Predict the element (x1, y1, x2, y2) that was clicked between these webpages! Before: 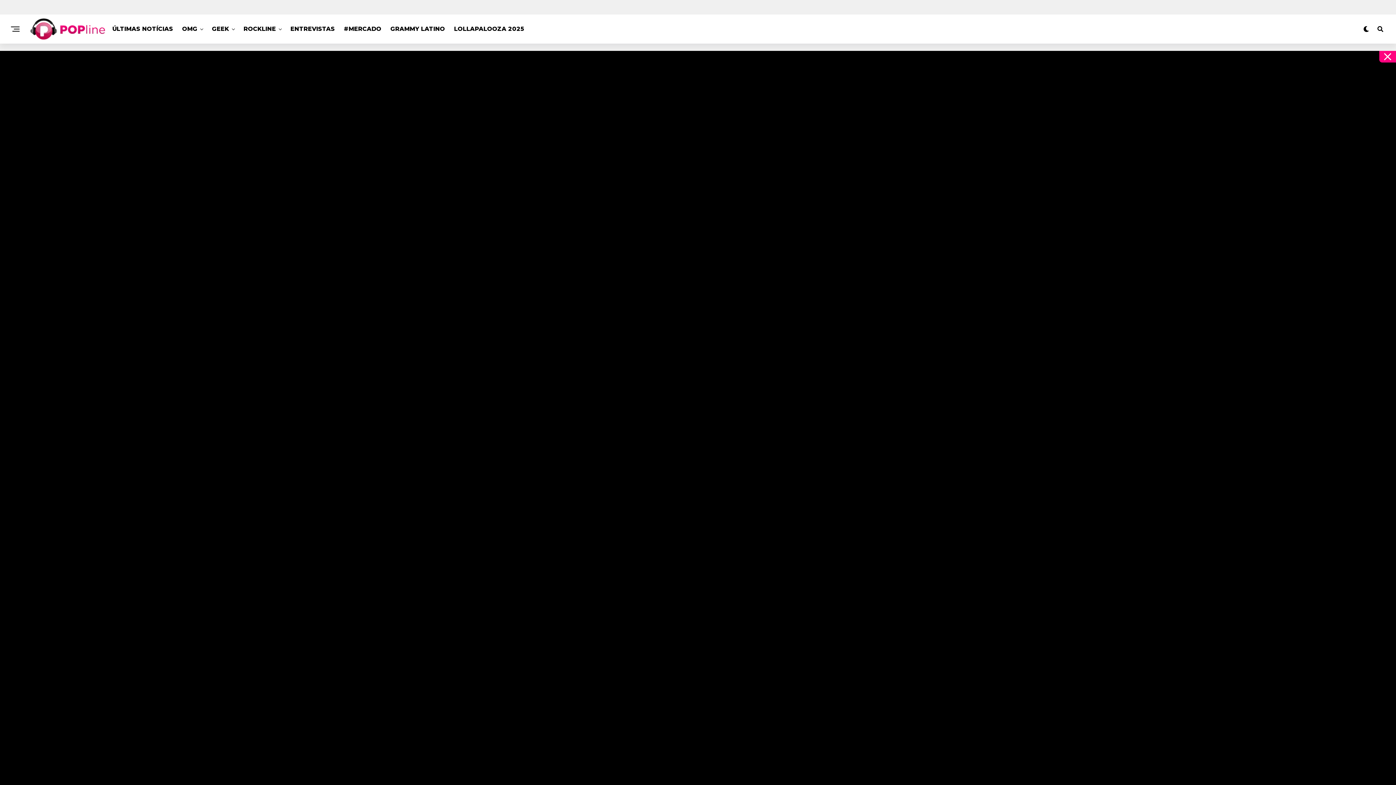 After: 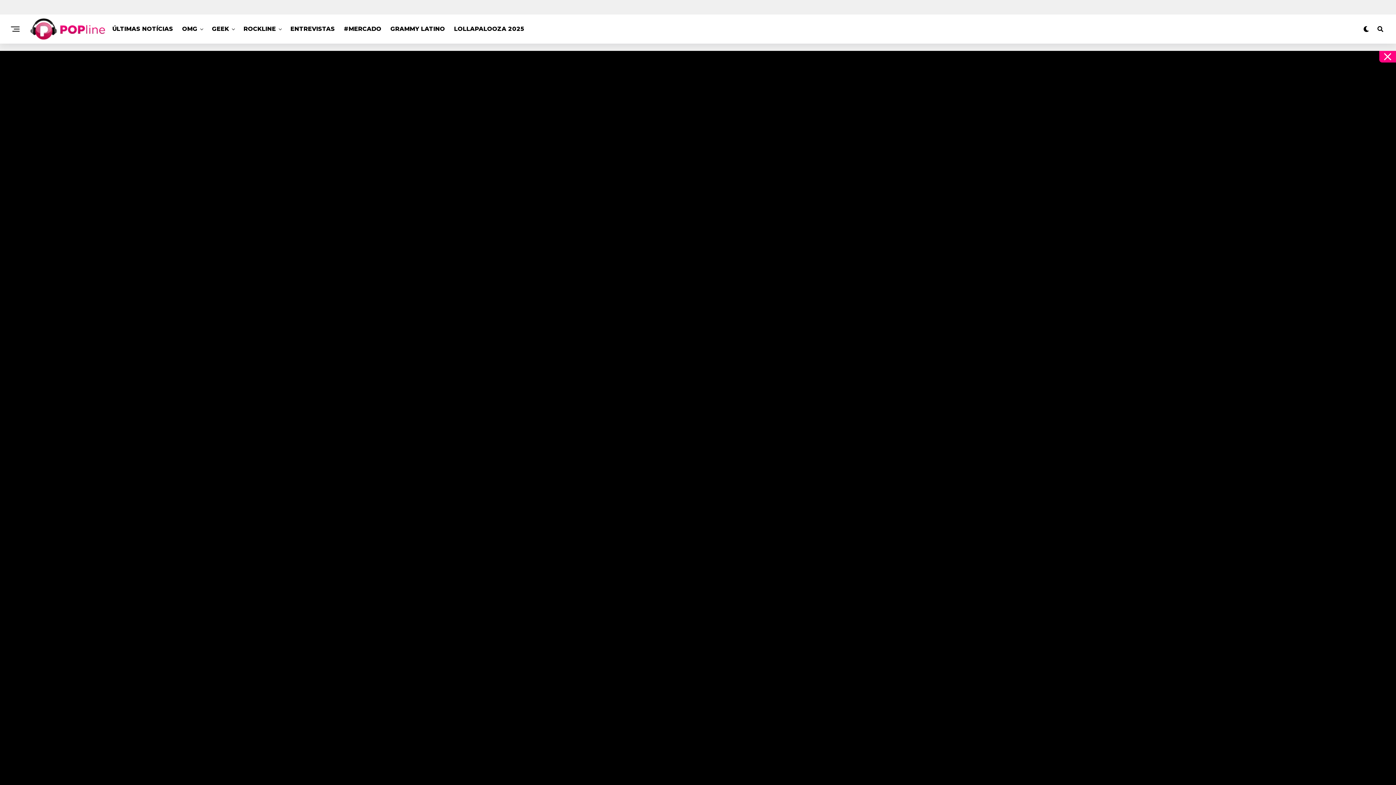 Action: bbox: (30, 18, 105, 39)